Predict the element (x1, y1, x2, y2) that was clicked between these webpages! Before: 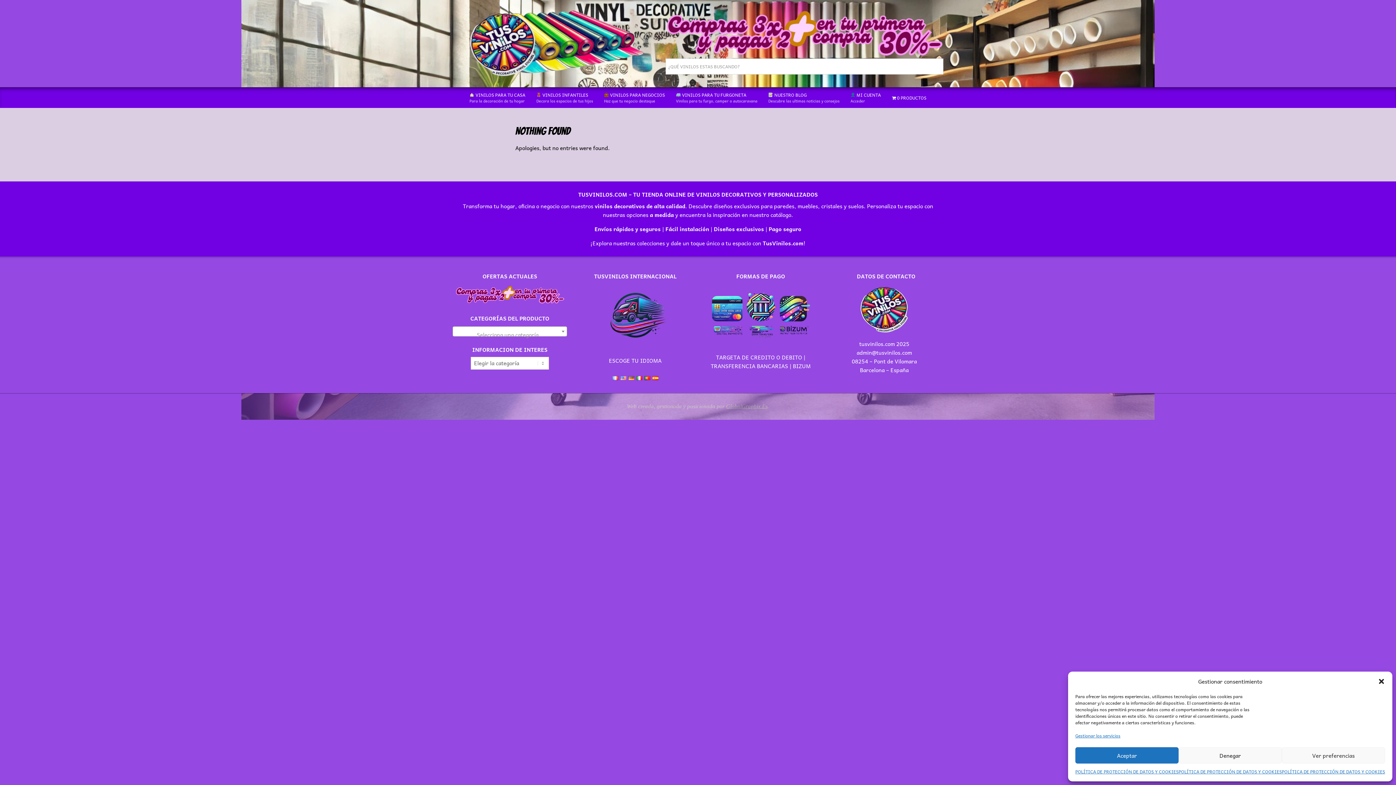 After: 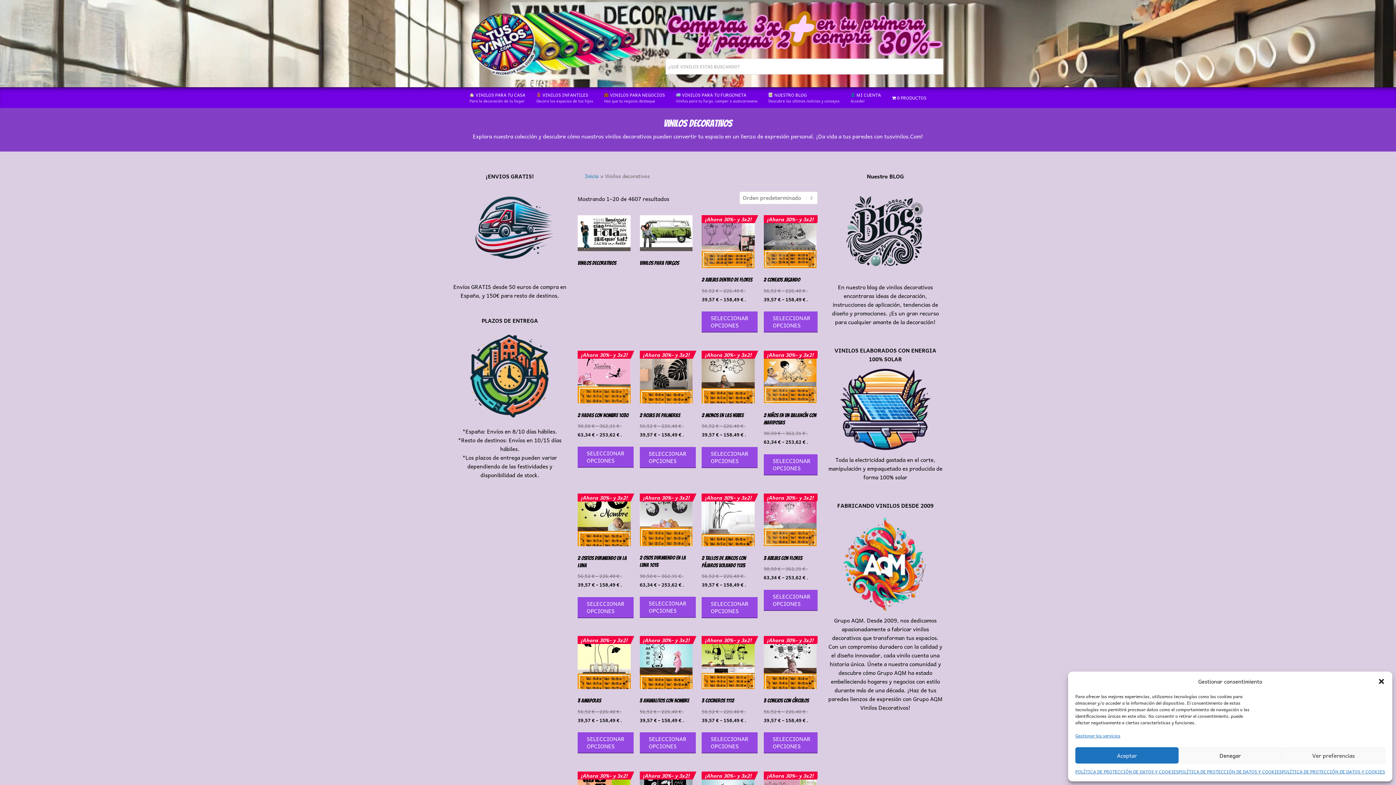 Action: bbox: (886, 88, 932, 106) label: 0 PRODUCTOS